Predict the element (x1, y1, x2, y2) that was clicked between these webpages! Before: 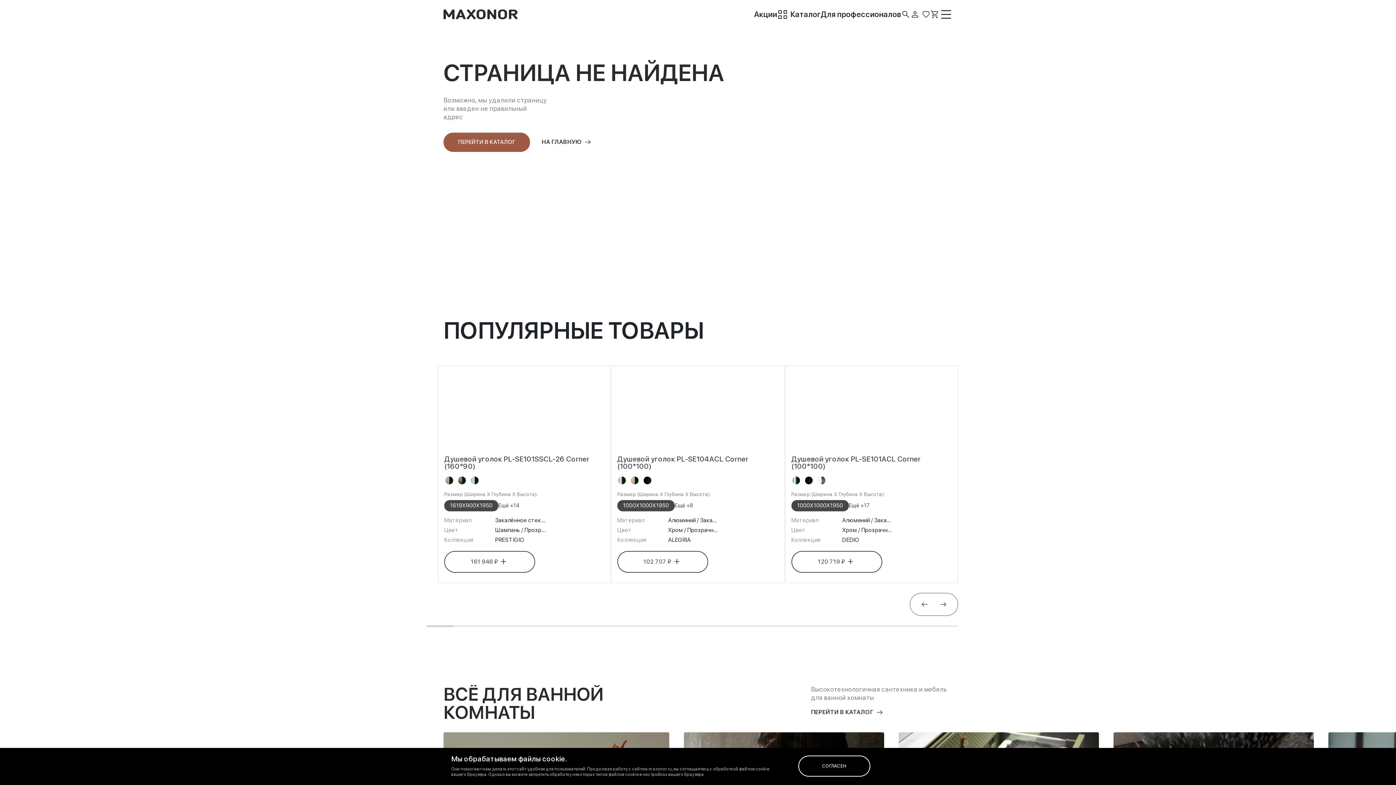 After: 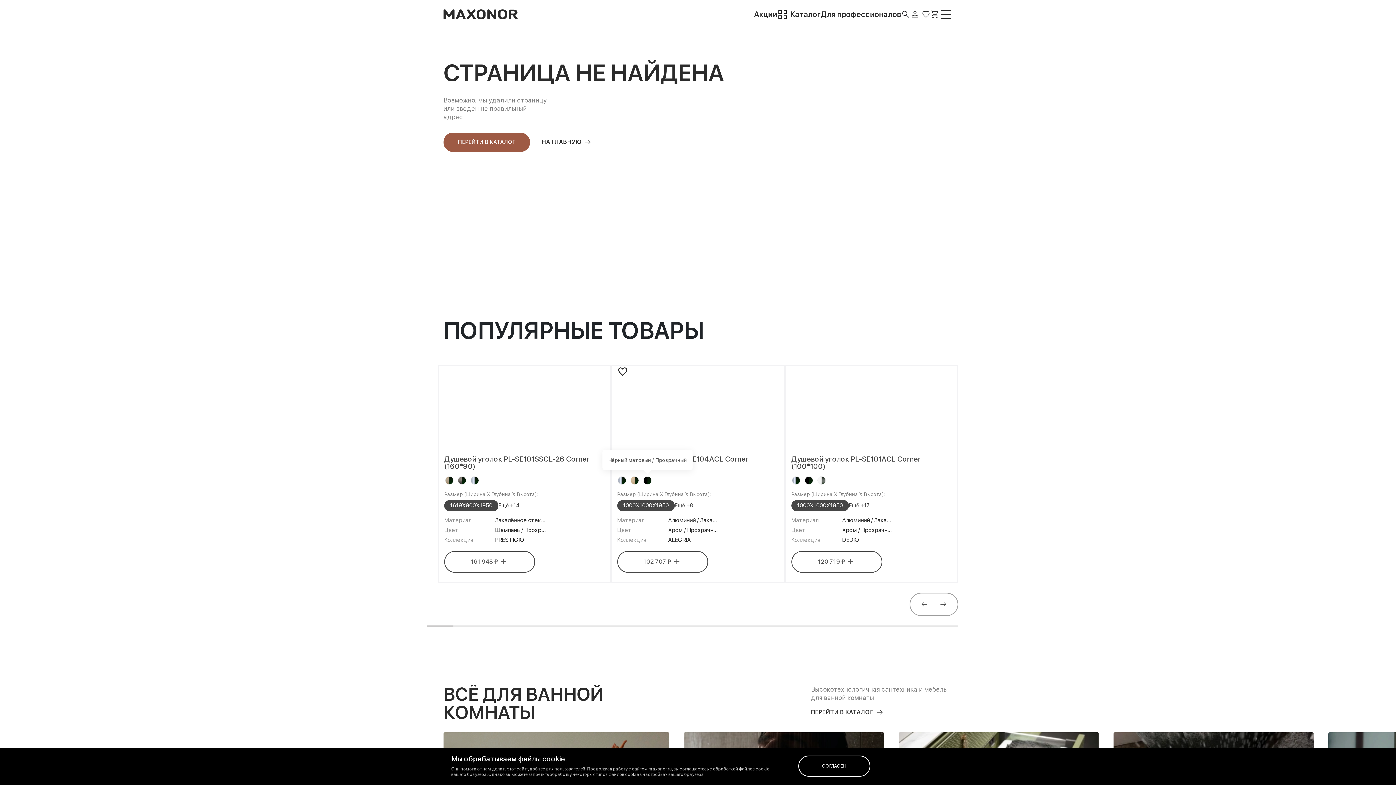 Action: bbox: (642, 475, 652, 487)